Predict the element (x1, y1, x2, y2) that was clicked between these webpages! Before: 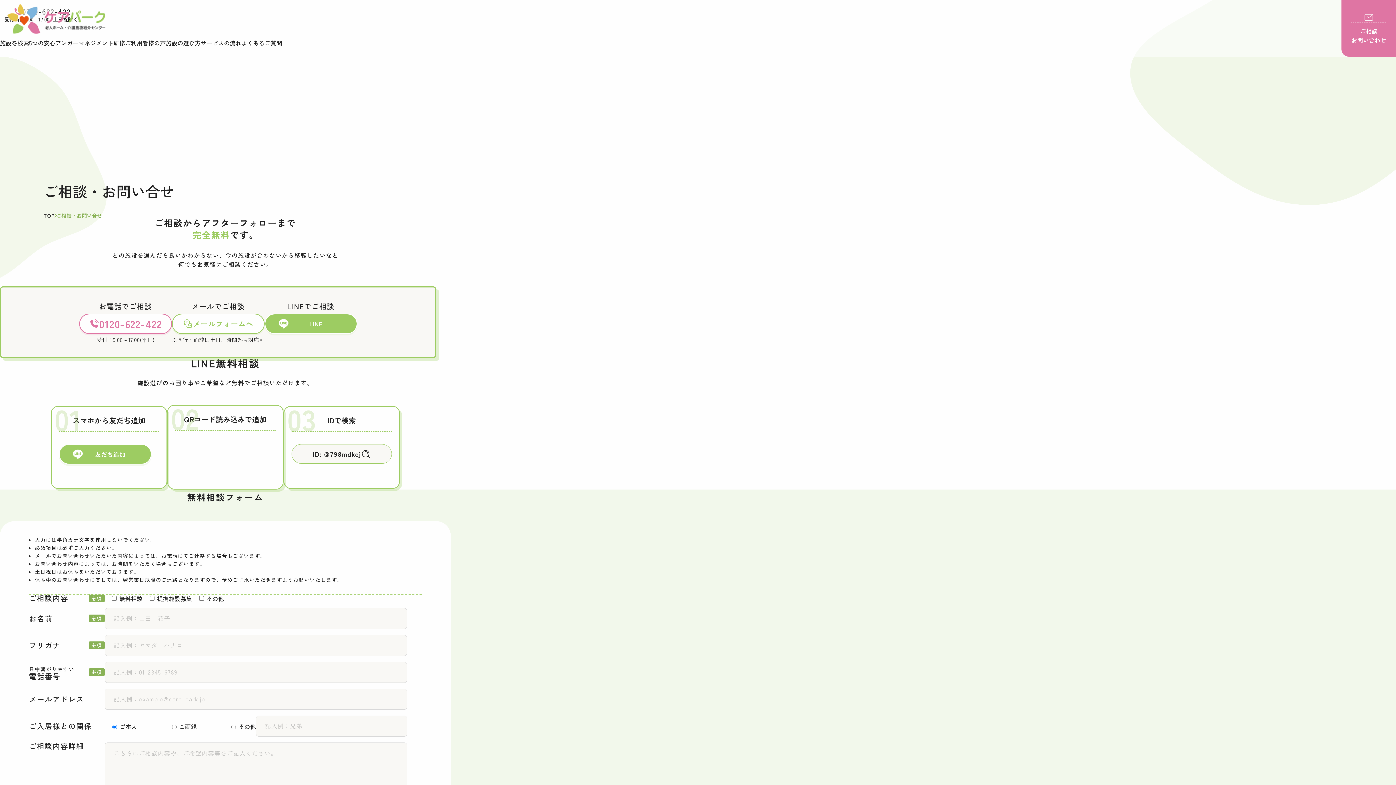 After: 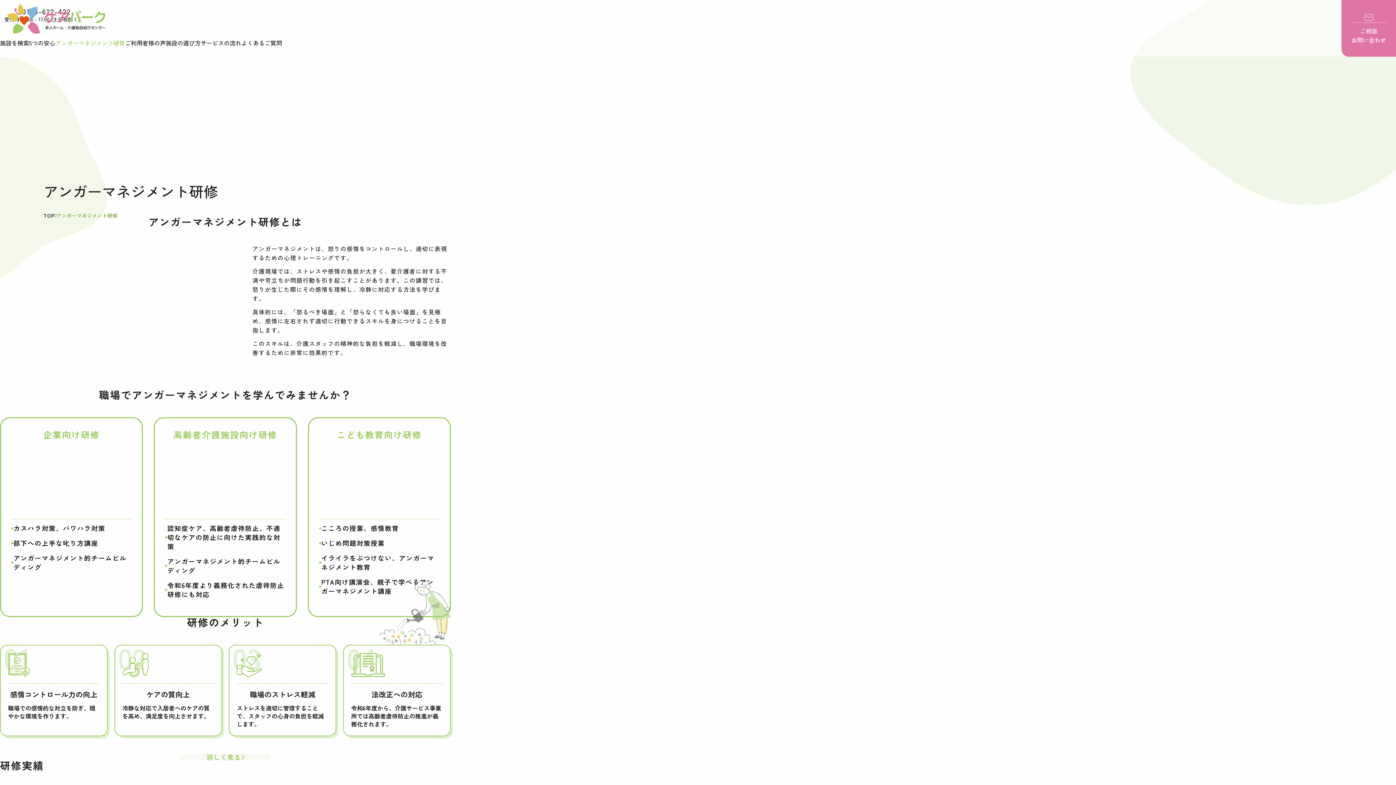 Action: label: アンガーマネジメント研修 bbox: (55, 40, 125, 45)